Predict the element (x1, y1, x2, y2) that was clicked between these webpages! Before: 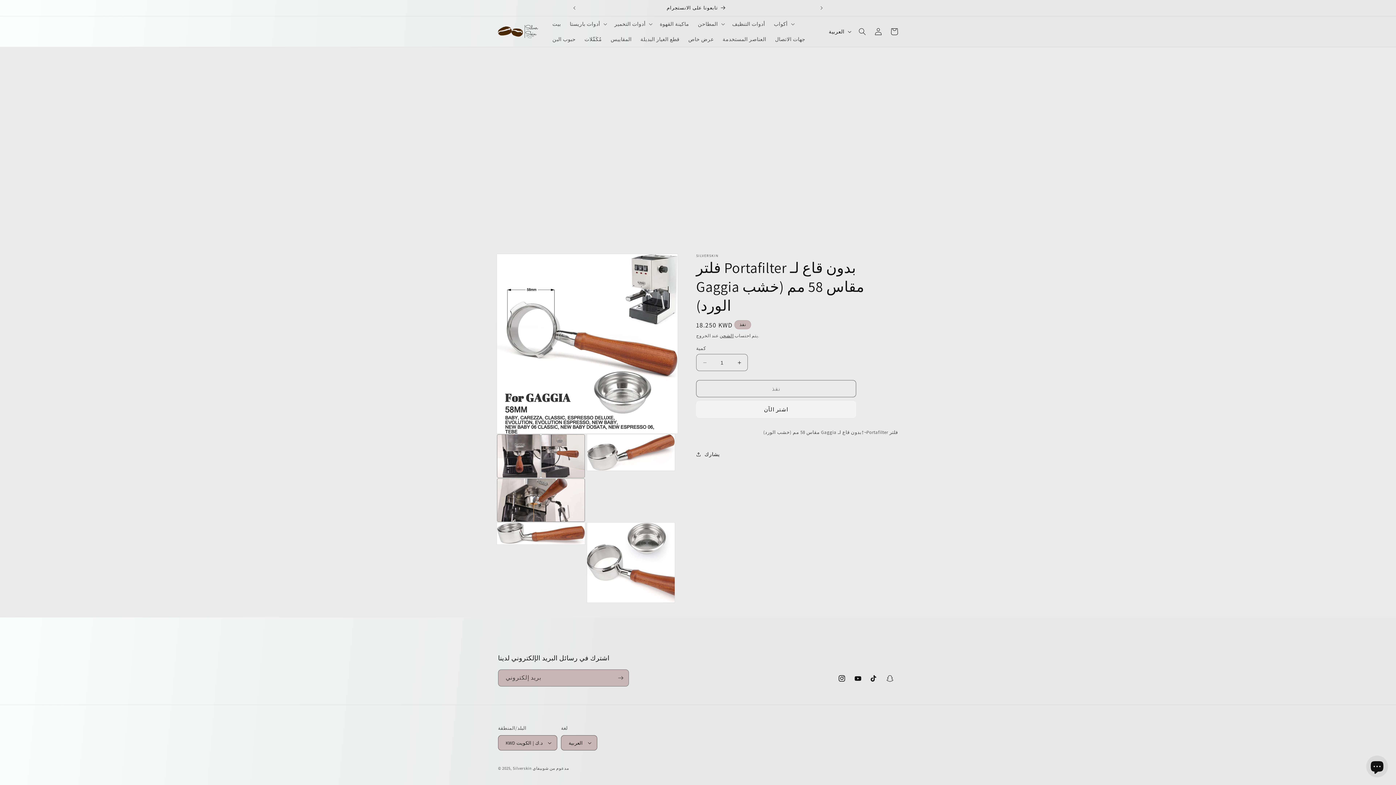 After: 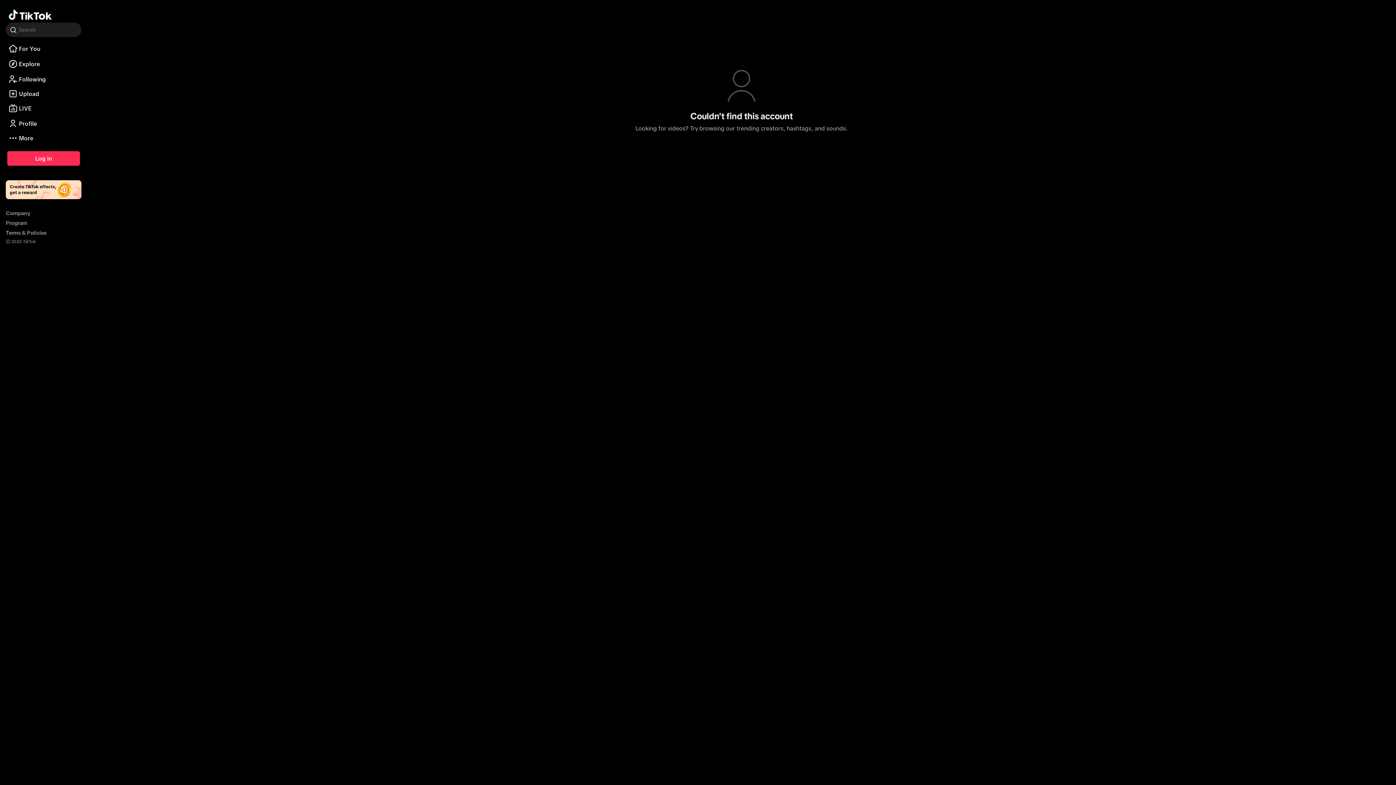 Action: bbox: (866, 670, 882, 686) label: تيك توك